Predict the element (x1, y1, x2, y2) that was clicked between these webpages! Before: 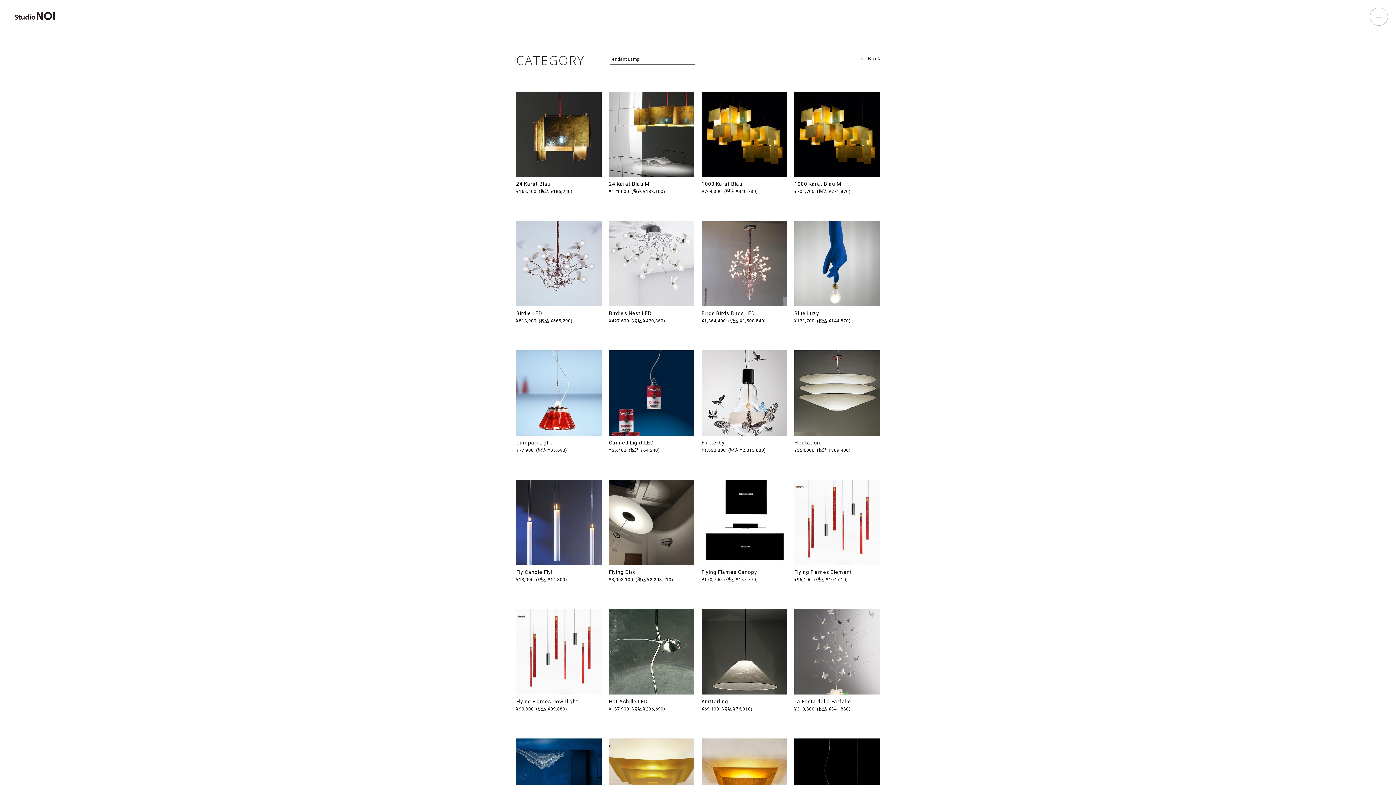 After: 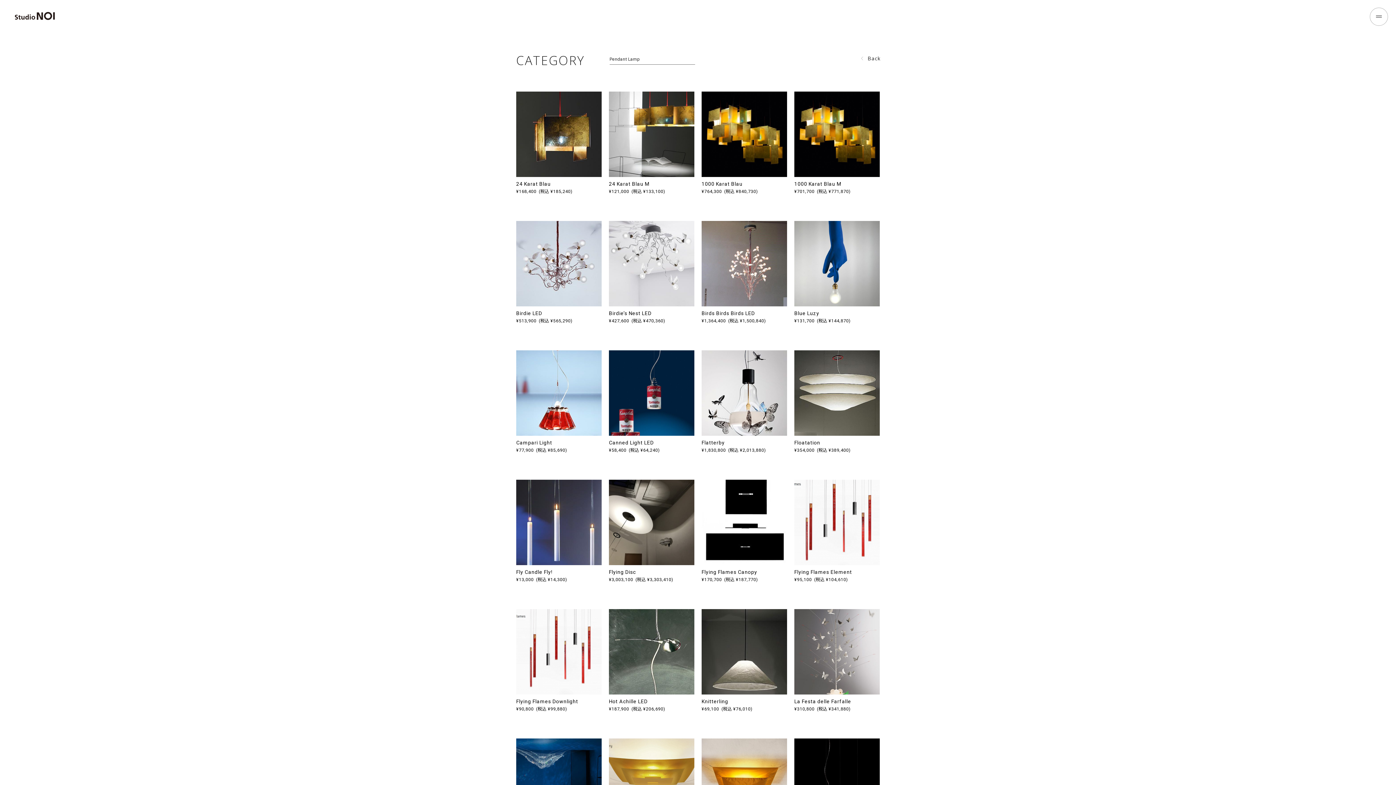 Action: bbox: (794, 480, 880, 583) label: Flying Flames Element

¥95,100(税込¥104,610)